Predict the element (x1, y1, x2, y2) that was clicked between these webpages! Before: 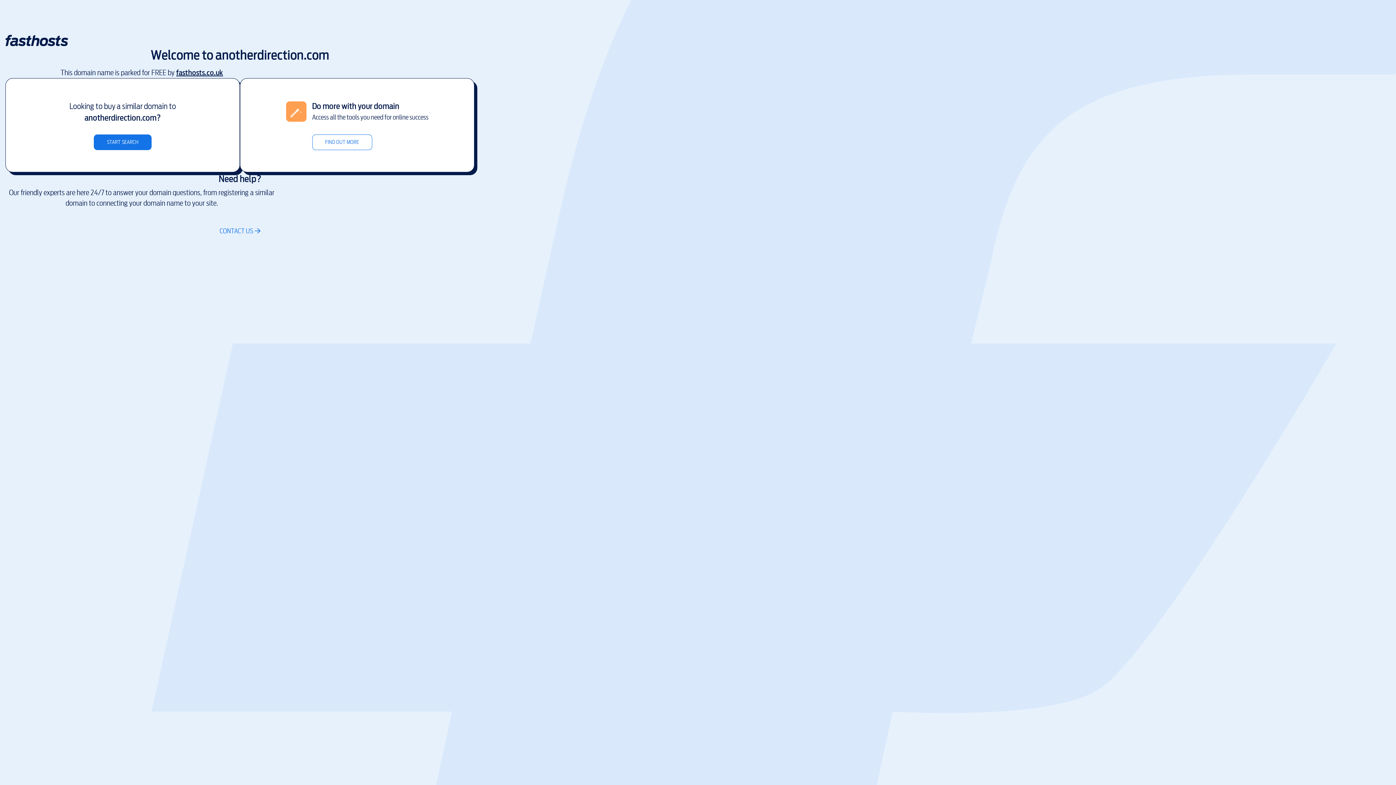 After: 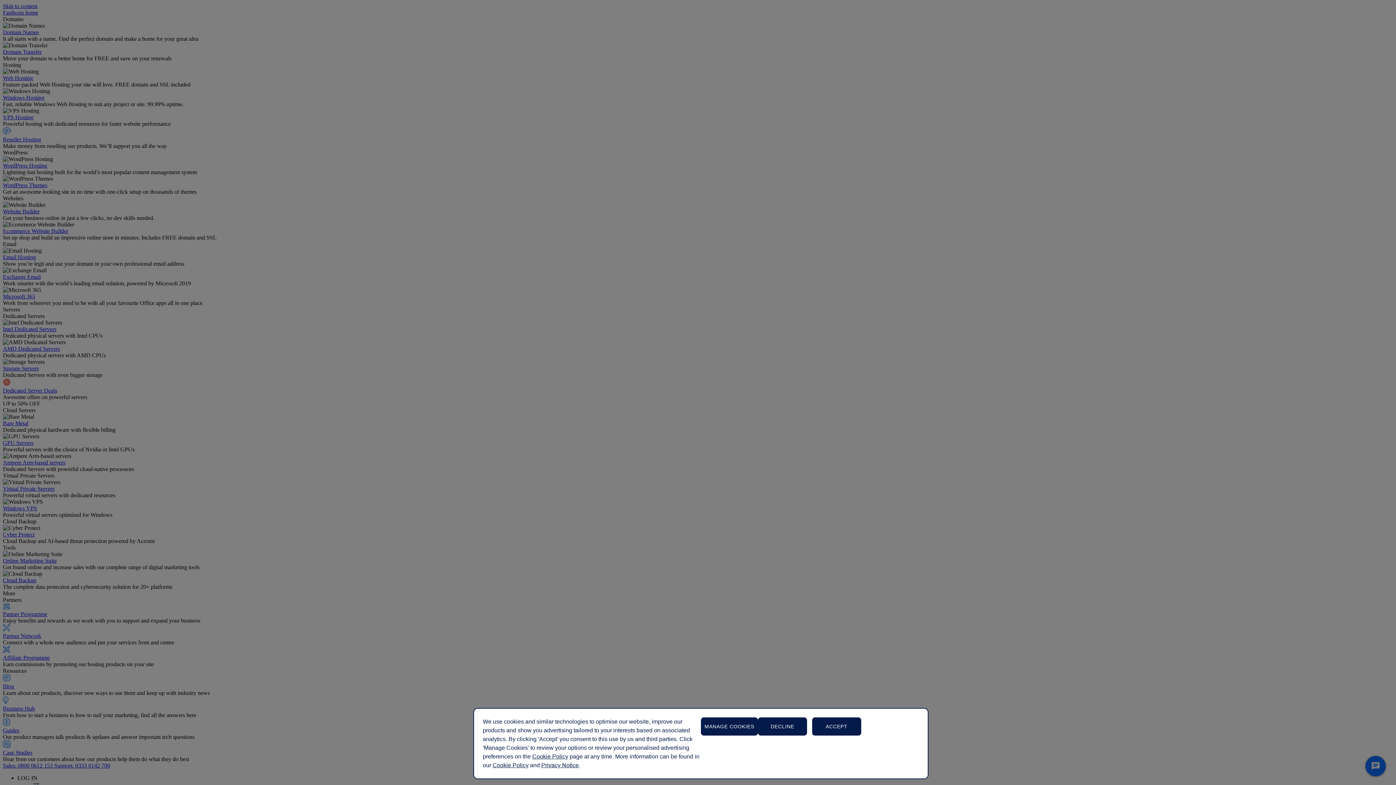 Action: label: CONTACT US bbox: (219, 226, 260, 236)